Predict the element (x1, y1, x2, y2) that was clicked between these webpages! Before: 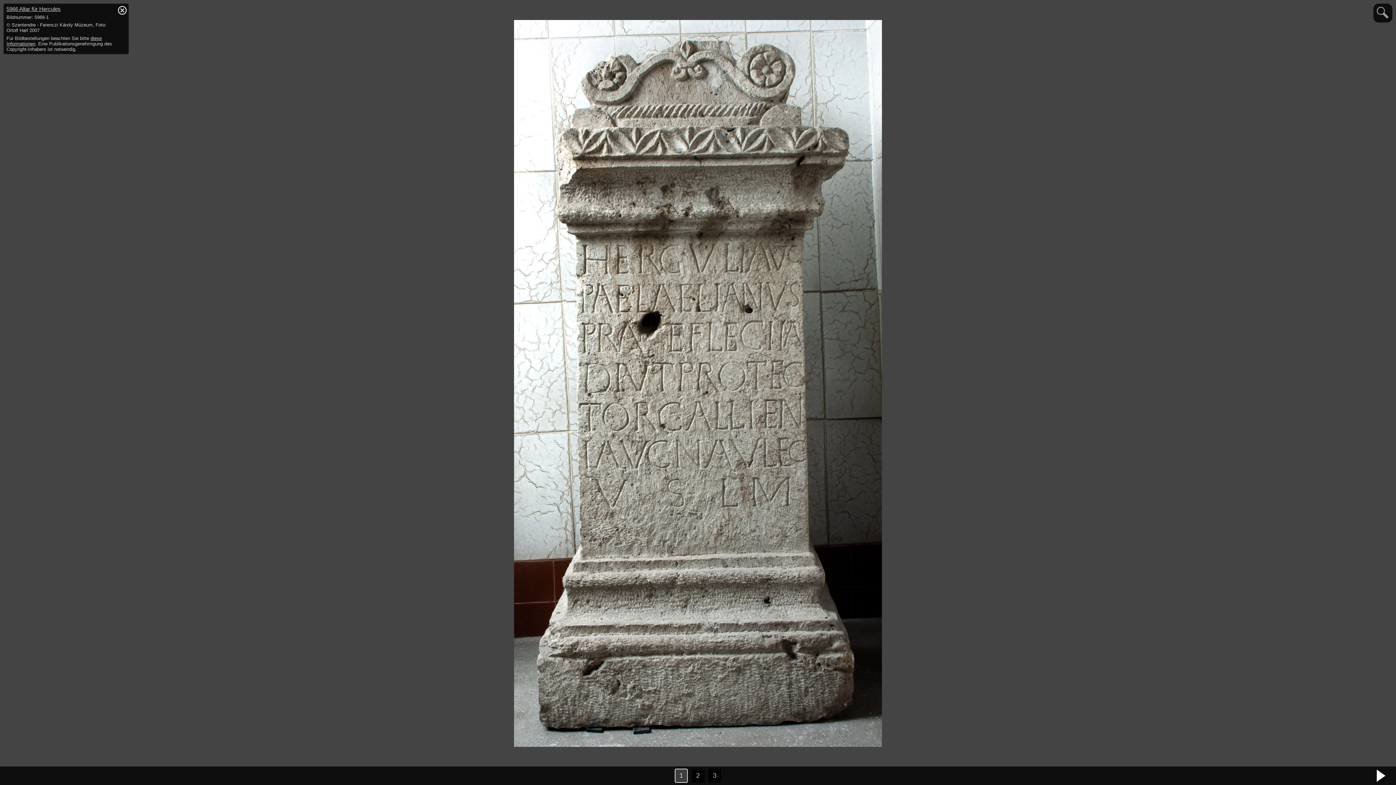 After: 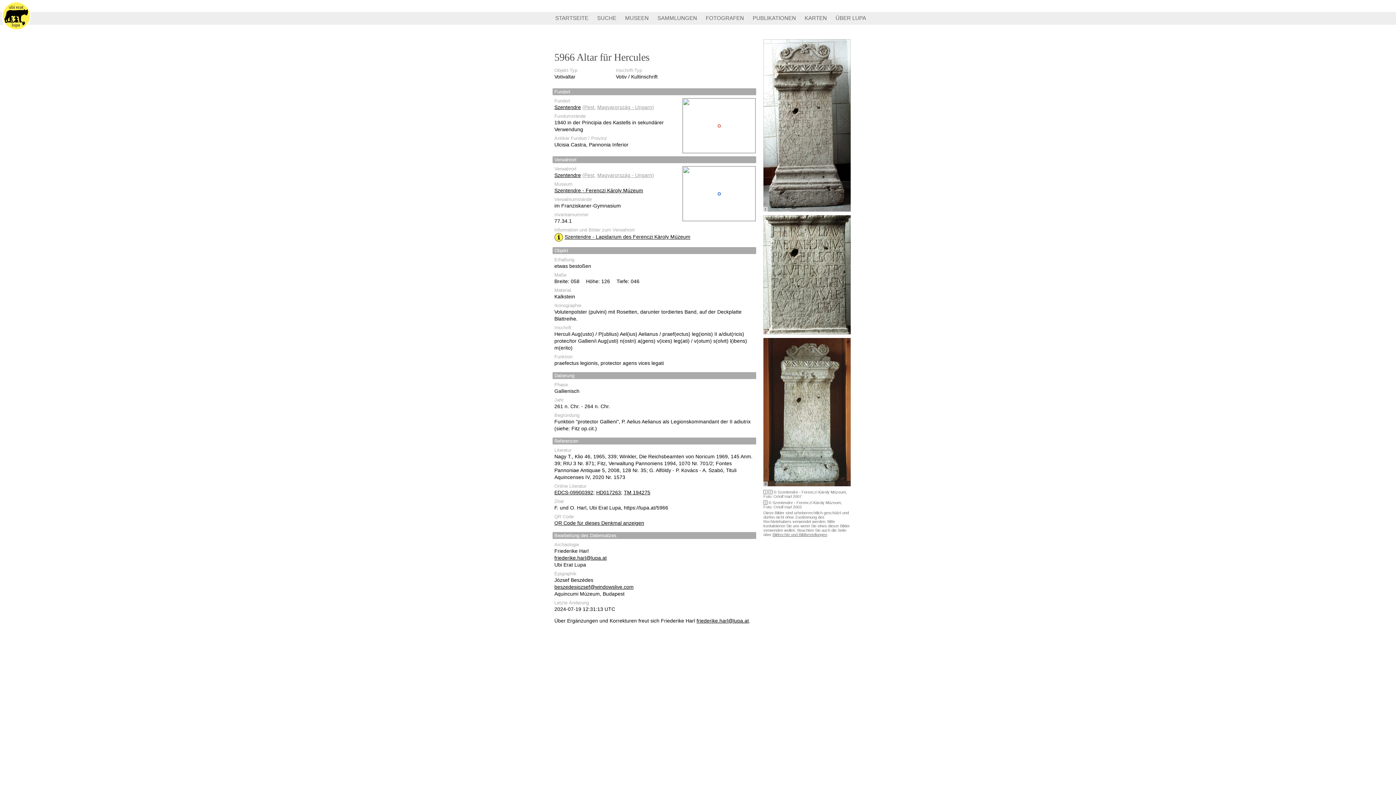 Action: bbox: (6, 5, 60, 12) label: 5966 Altar für Hercules